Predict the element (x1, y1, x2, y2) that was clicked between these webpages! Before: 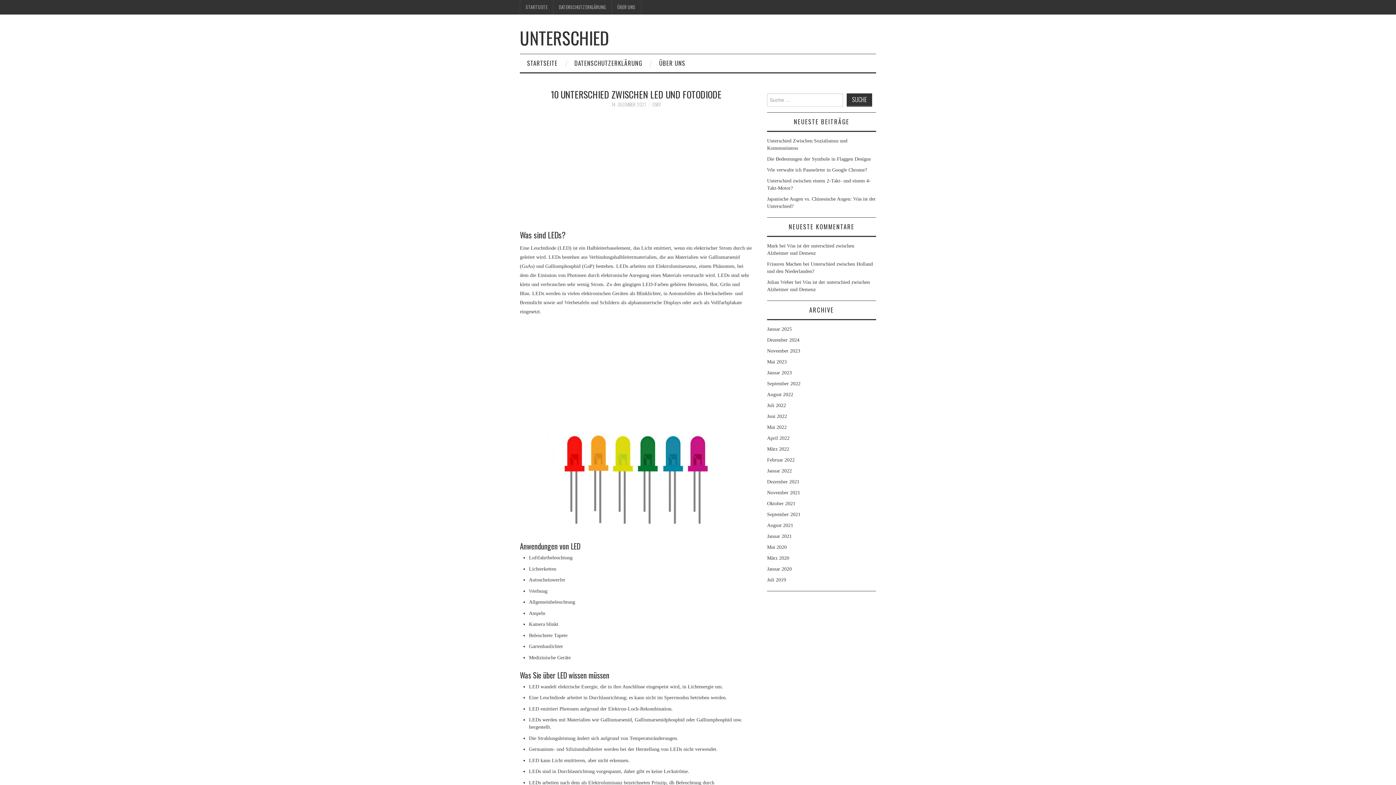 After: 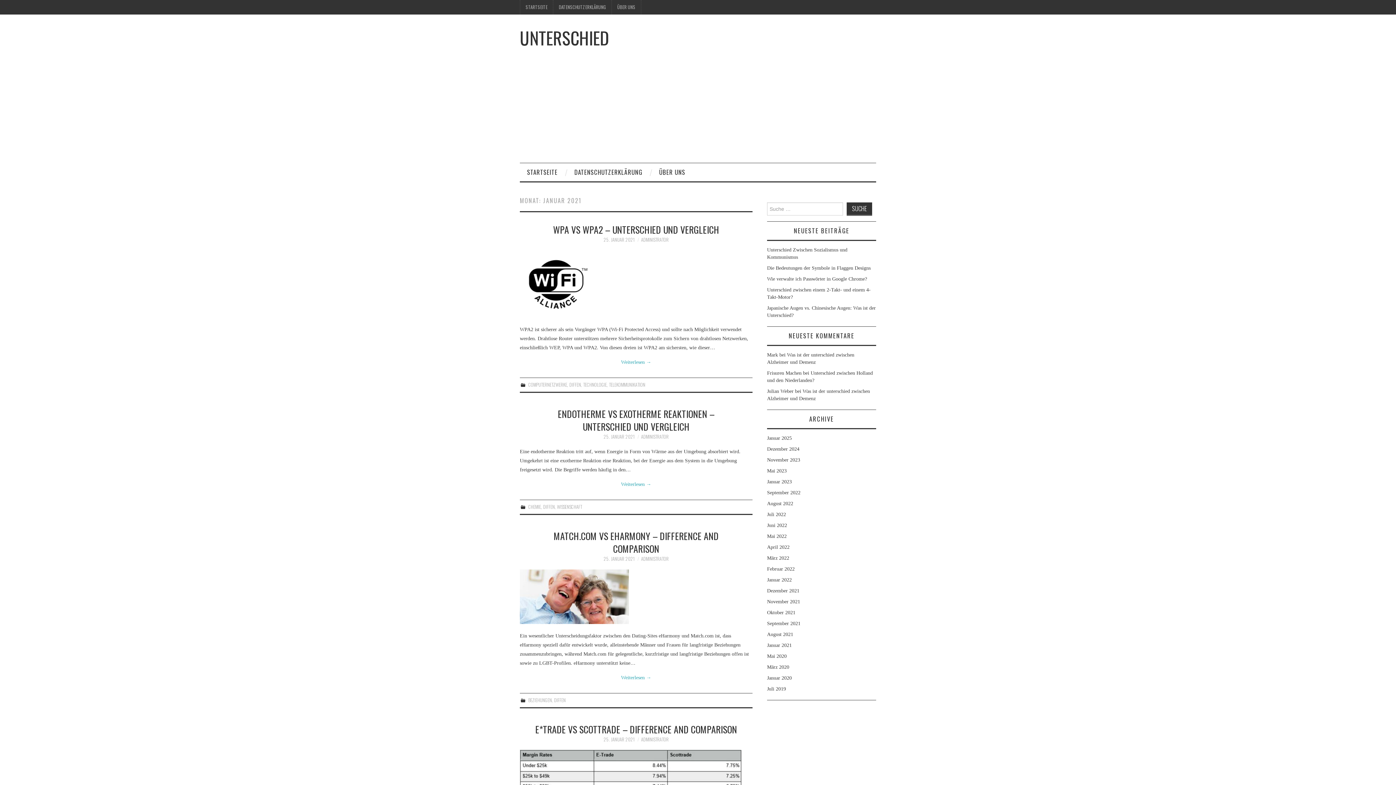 Action: label: Januar 2021 bbox: (767, 533, 792, 539)